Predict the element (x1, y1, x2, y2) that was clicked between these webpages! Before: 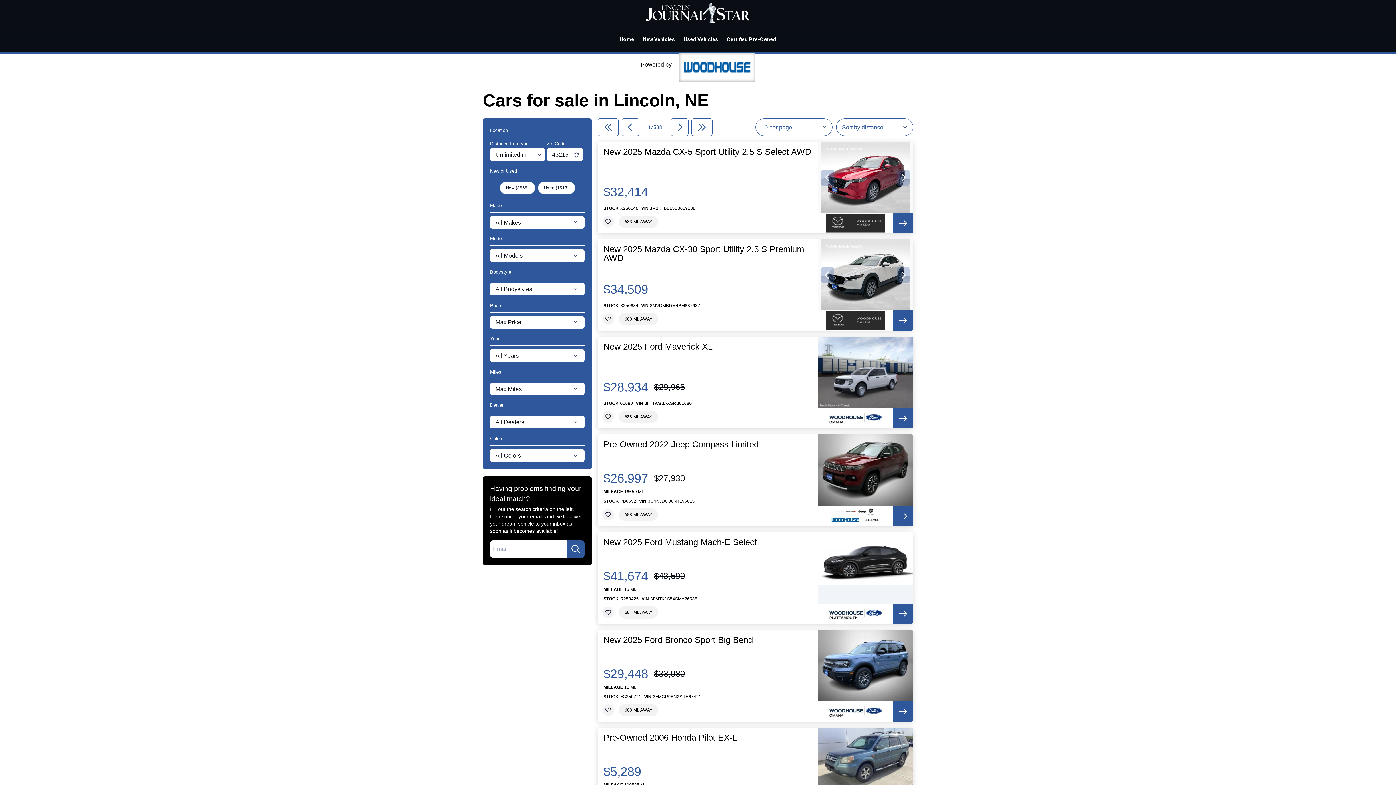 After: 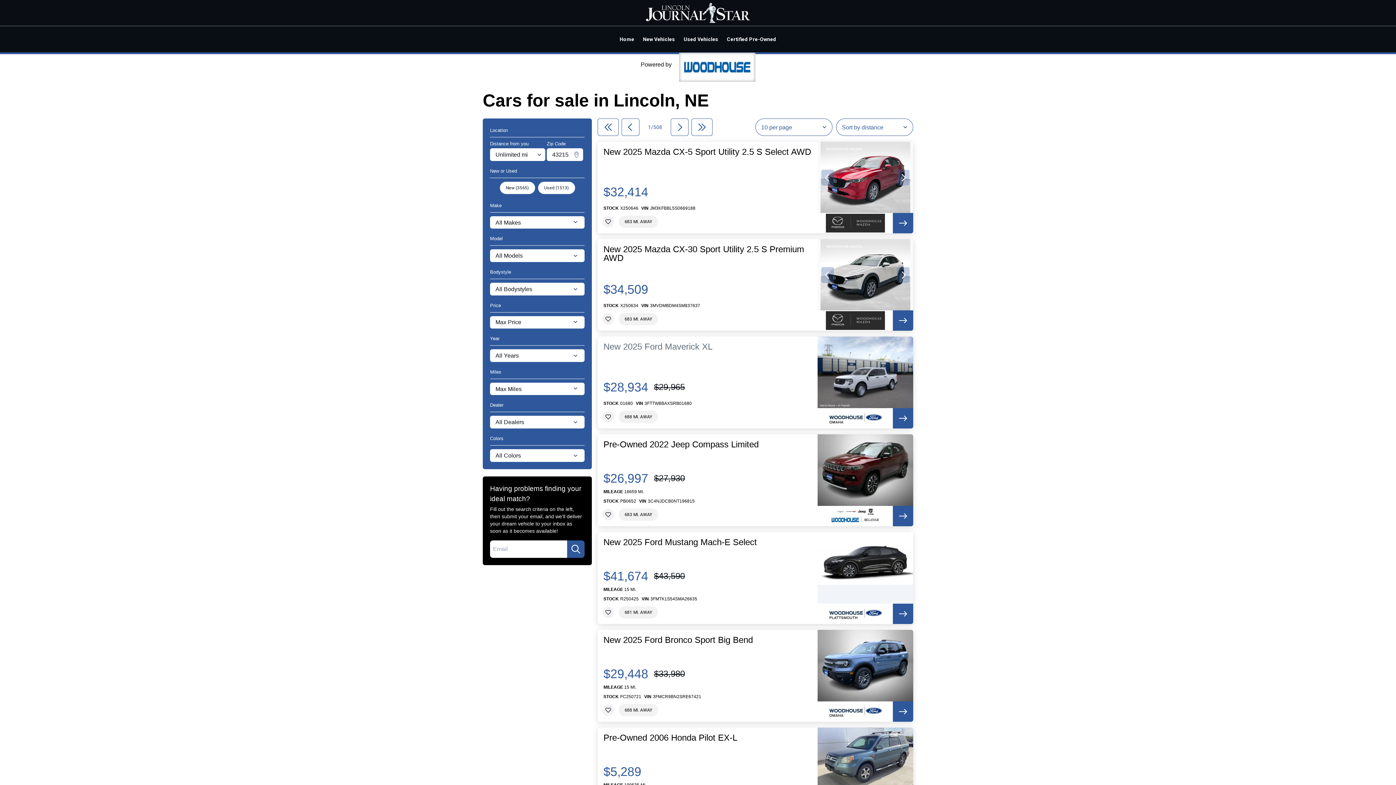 Action: label: New 2025 Ford Maverick XL bbox: (603, 342, 712, 351)